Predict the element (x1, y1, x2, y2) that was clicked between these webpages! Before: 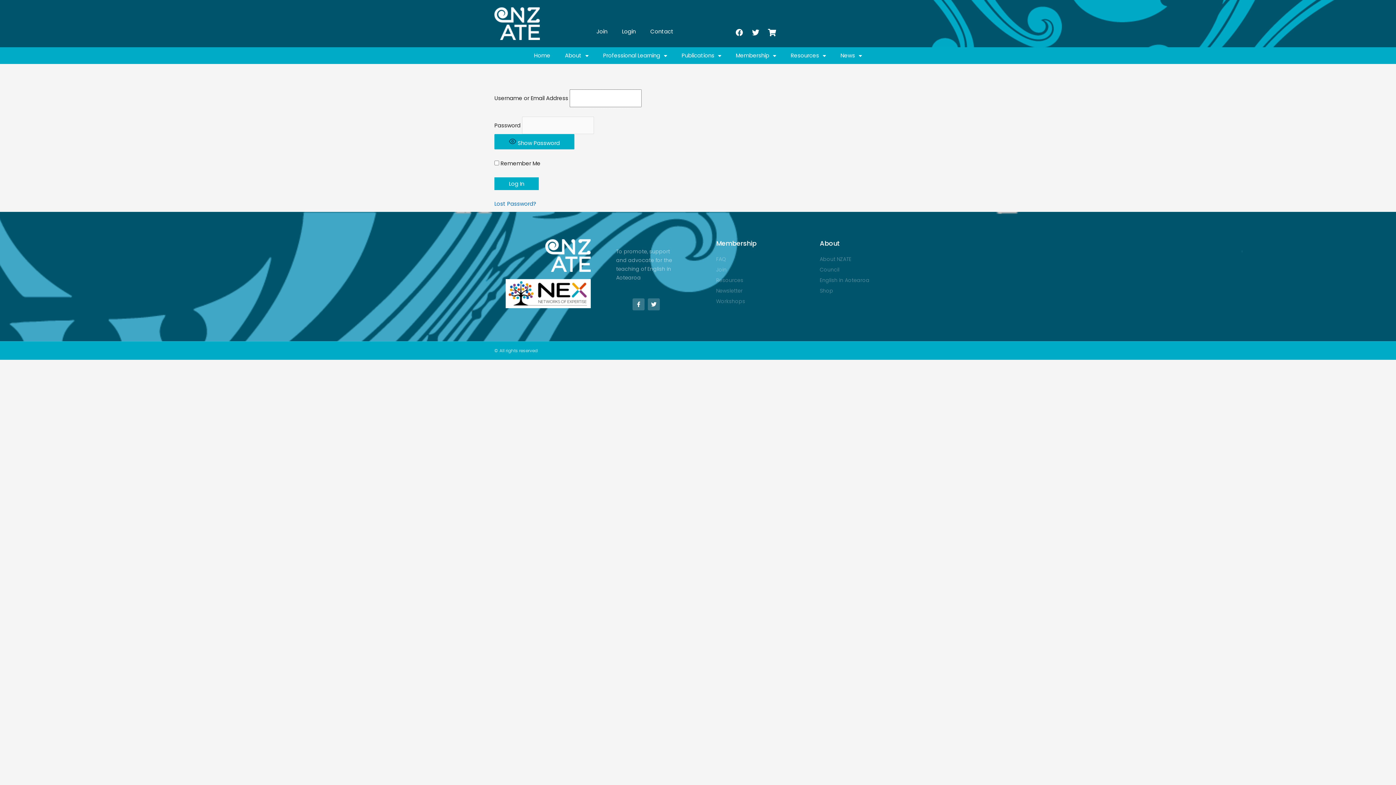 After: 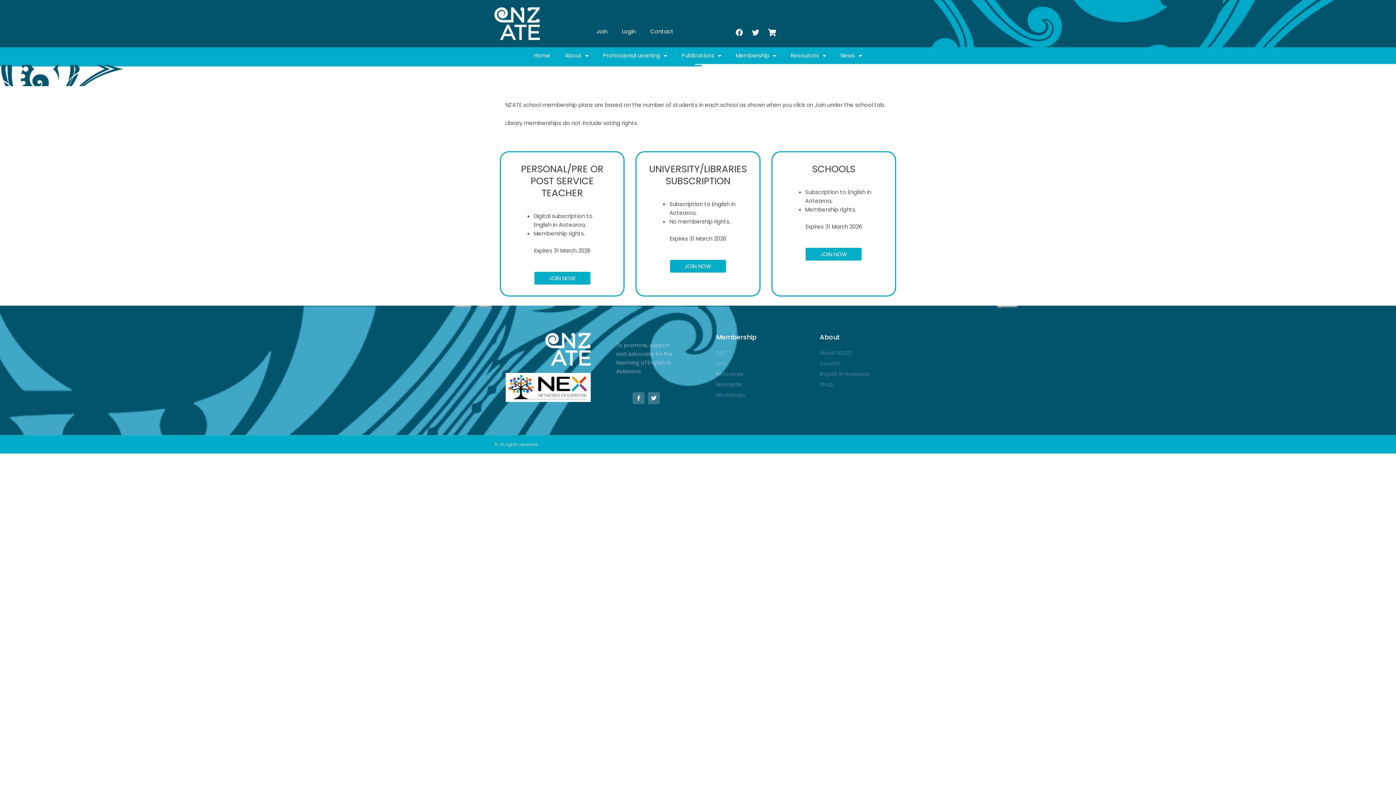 Action: bbox: (589, 23, 614, 40) label: Join